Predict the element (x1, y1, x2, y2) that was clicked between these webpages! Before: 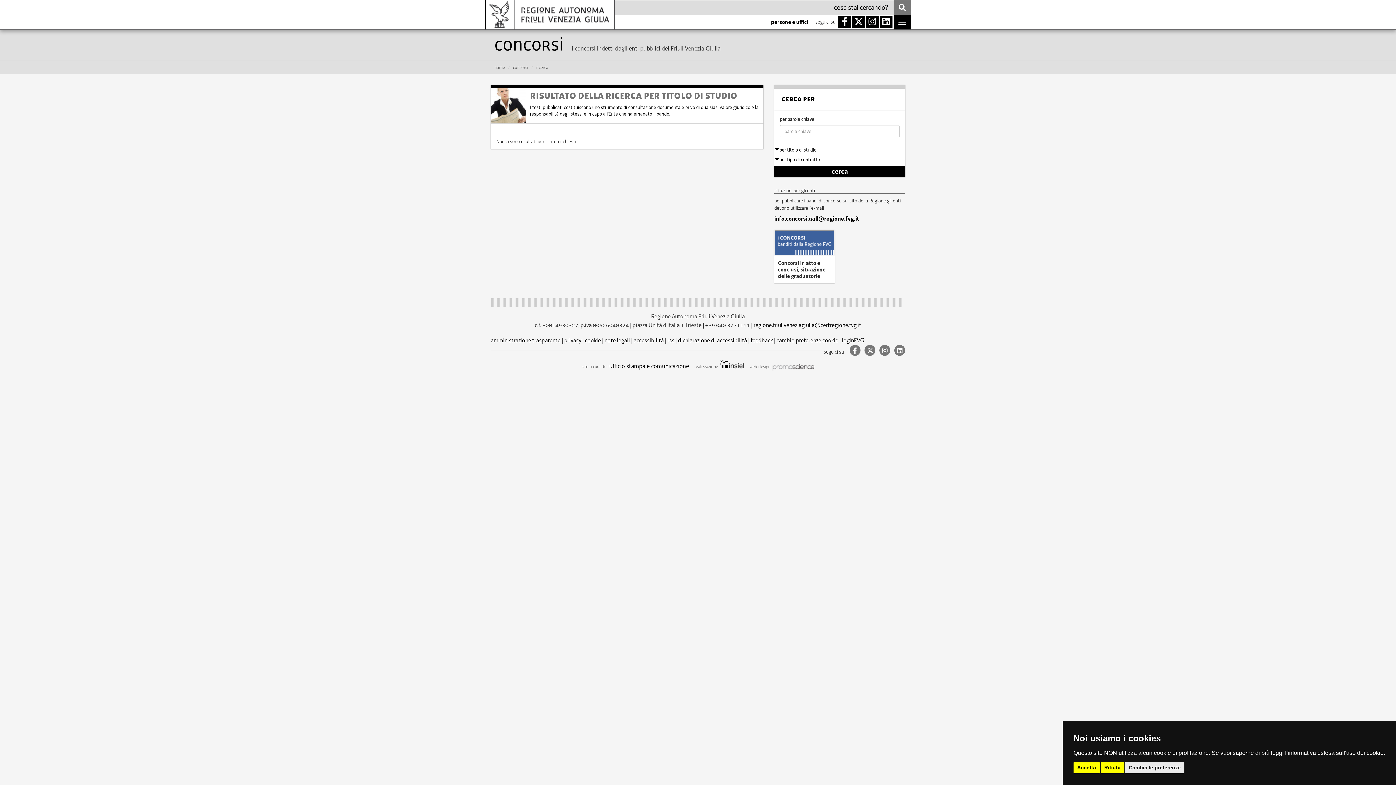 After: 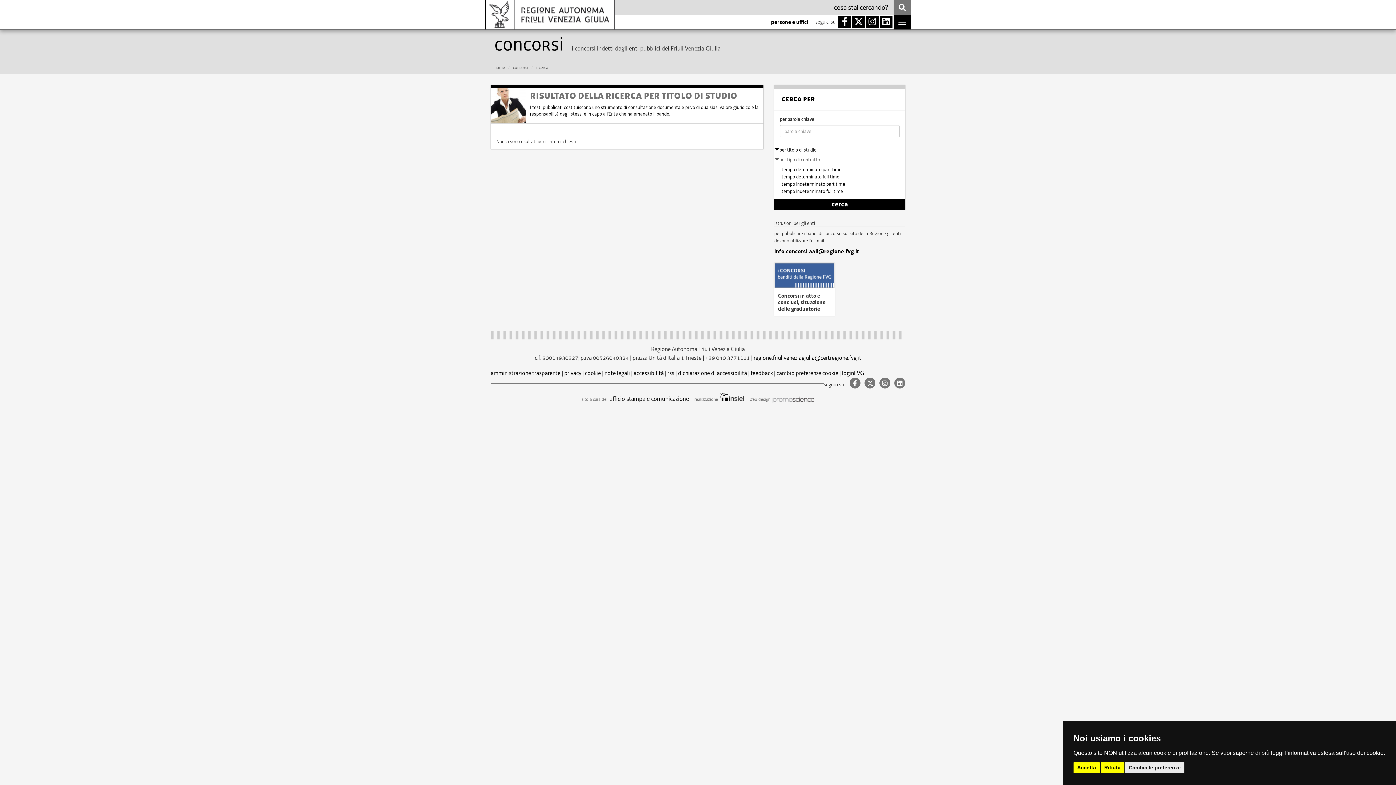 Action: label: per tipo di contratto bbox: (774, 156, 820, 162)